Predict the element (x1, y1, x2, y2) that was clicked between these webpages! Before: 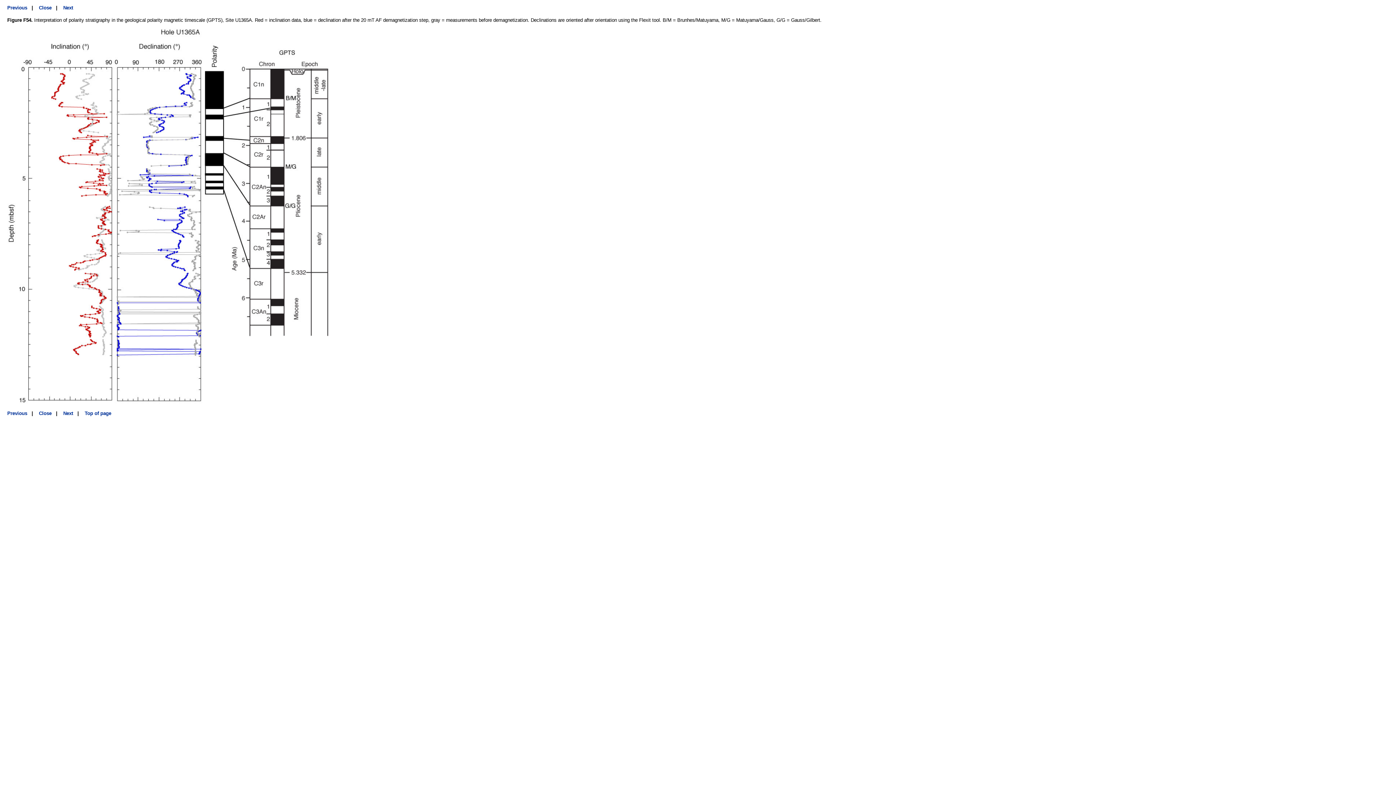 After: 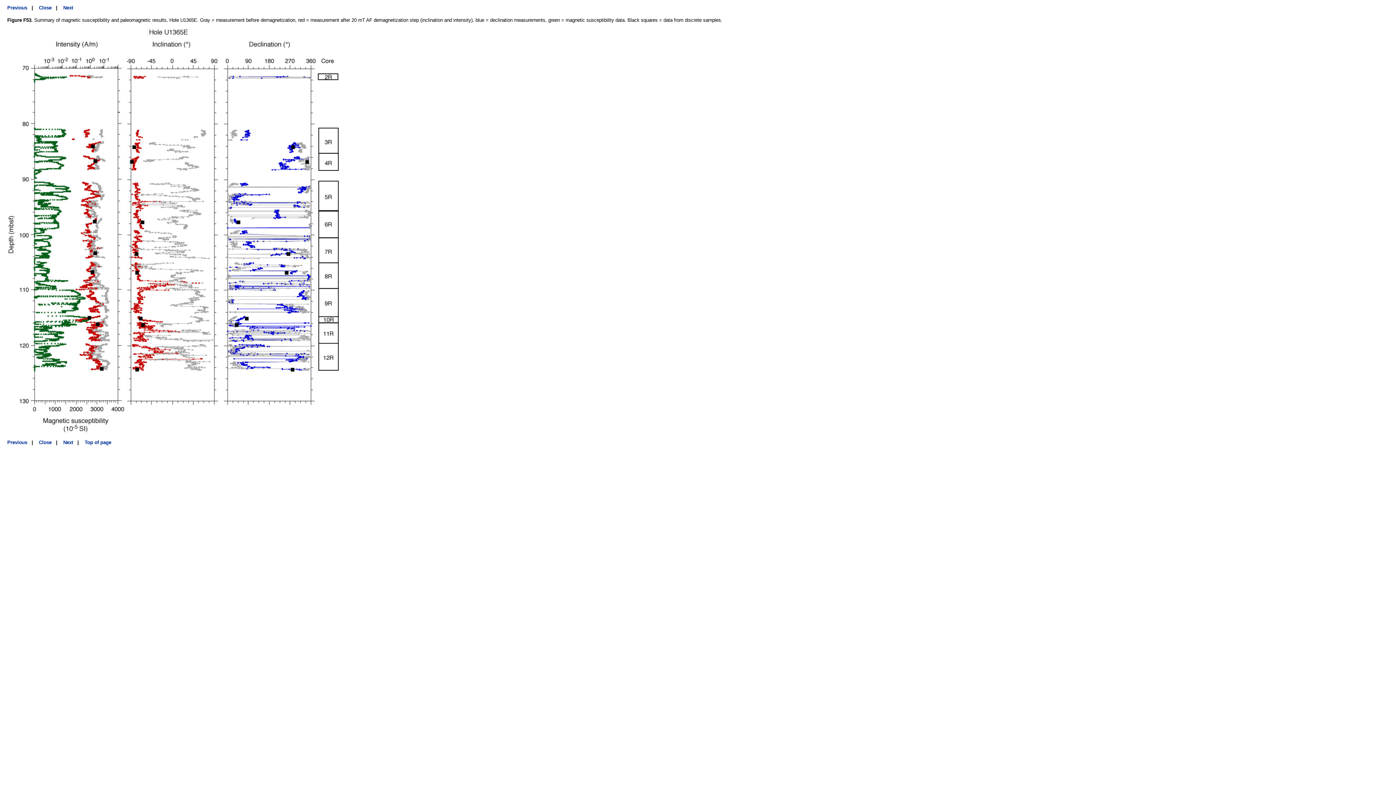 Action: label: Previous bbox: (7, 5, 27, 10)